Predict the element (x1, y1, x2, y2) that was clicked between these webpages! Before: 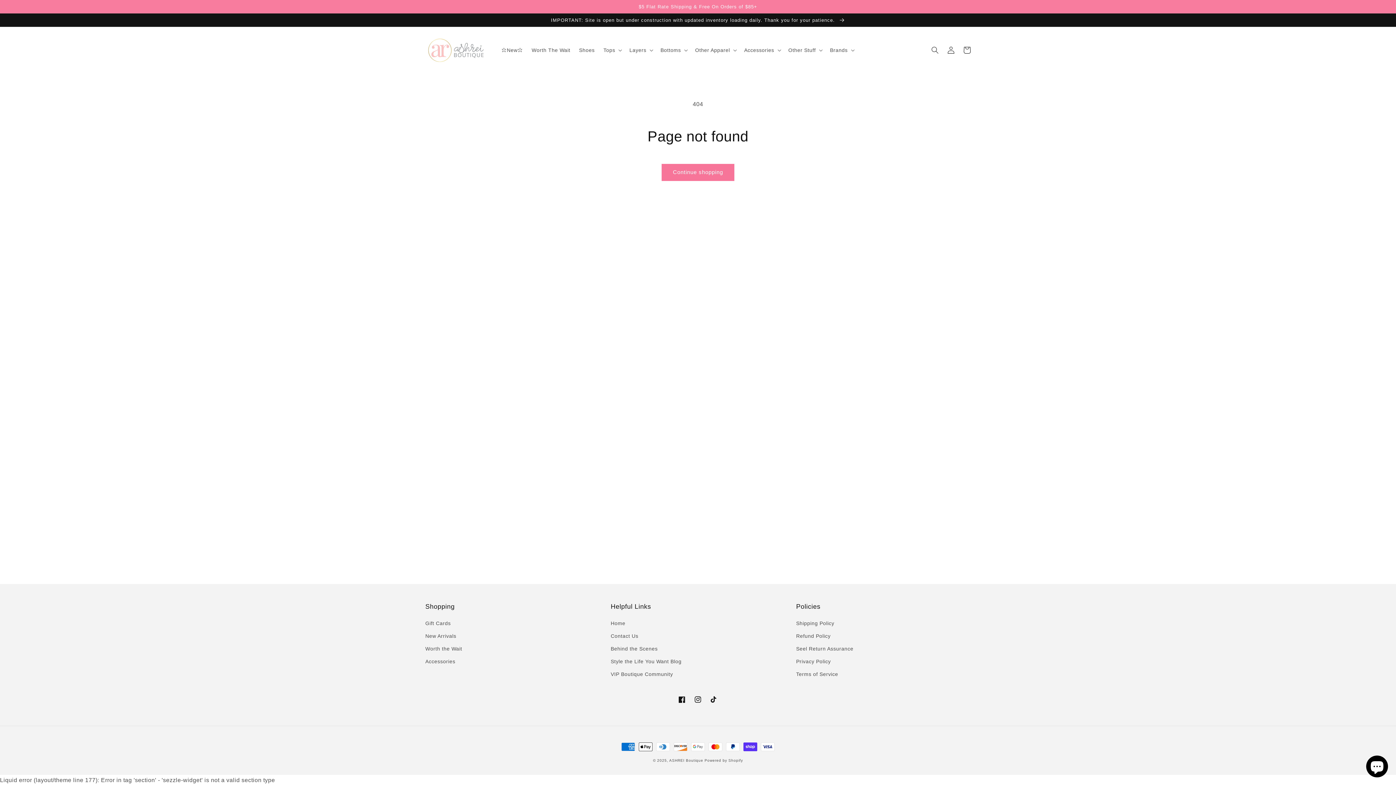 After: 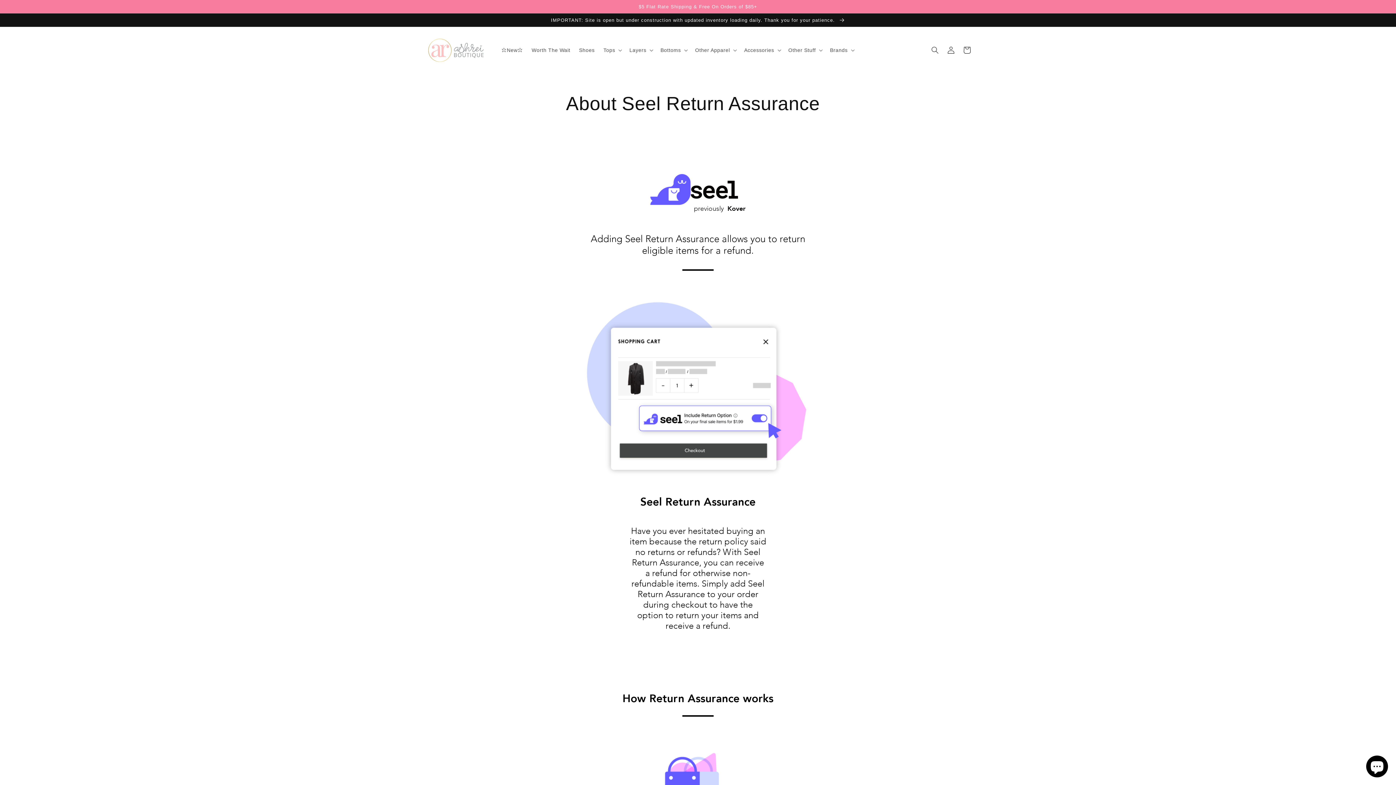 Action: bbox: (796, 642, 853, 655) label: Seel Return Assurance